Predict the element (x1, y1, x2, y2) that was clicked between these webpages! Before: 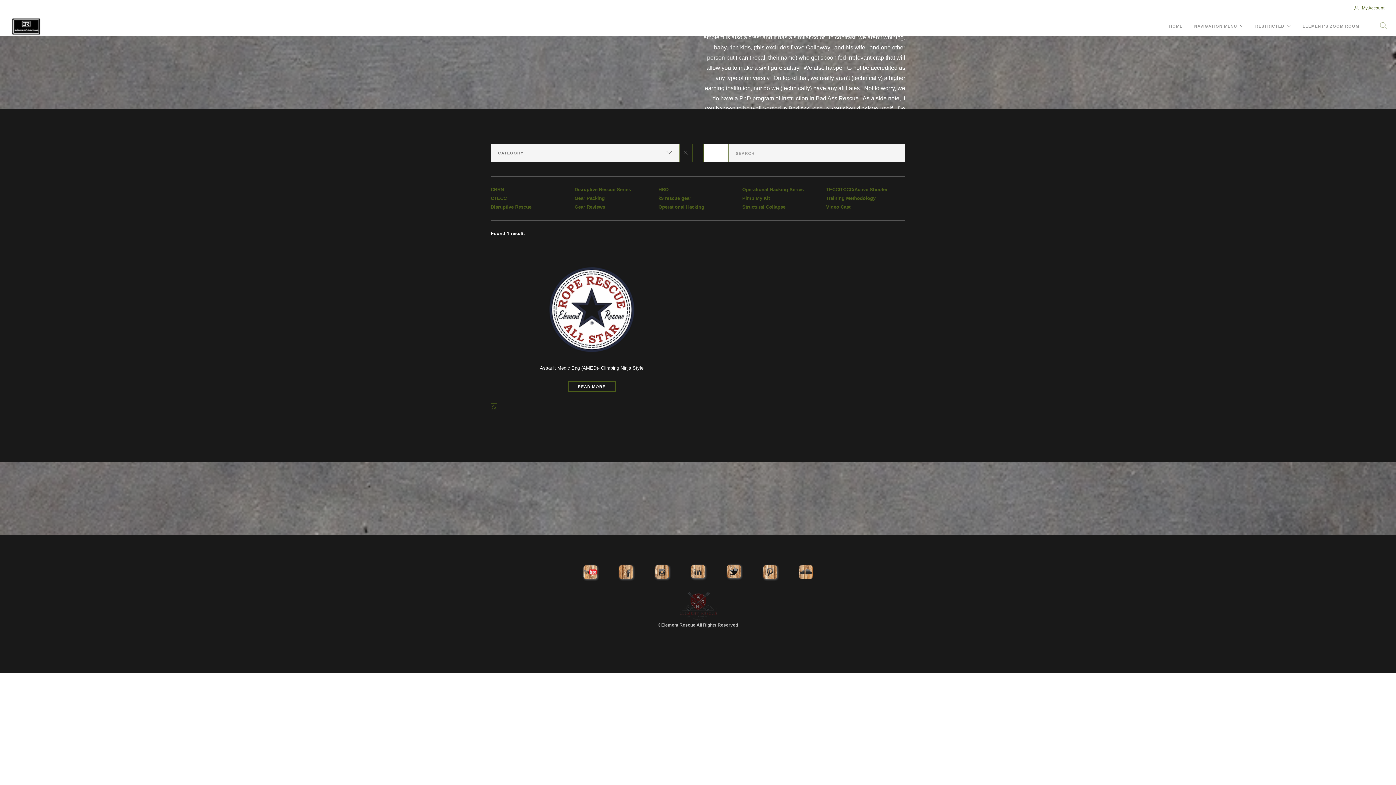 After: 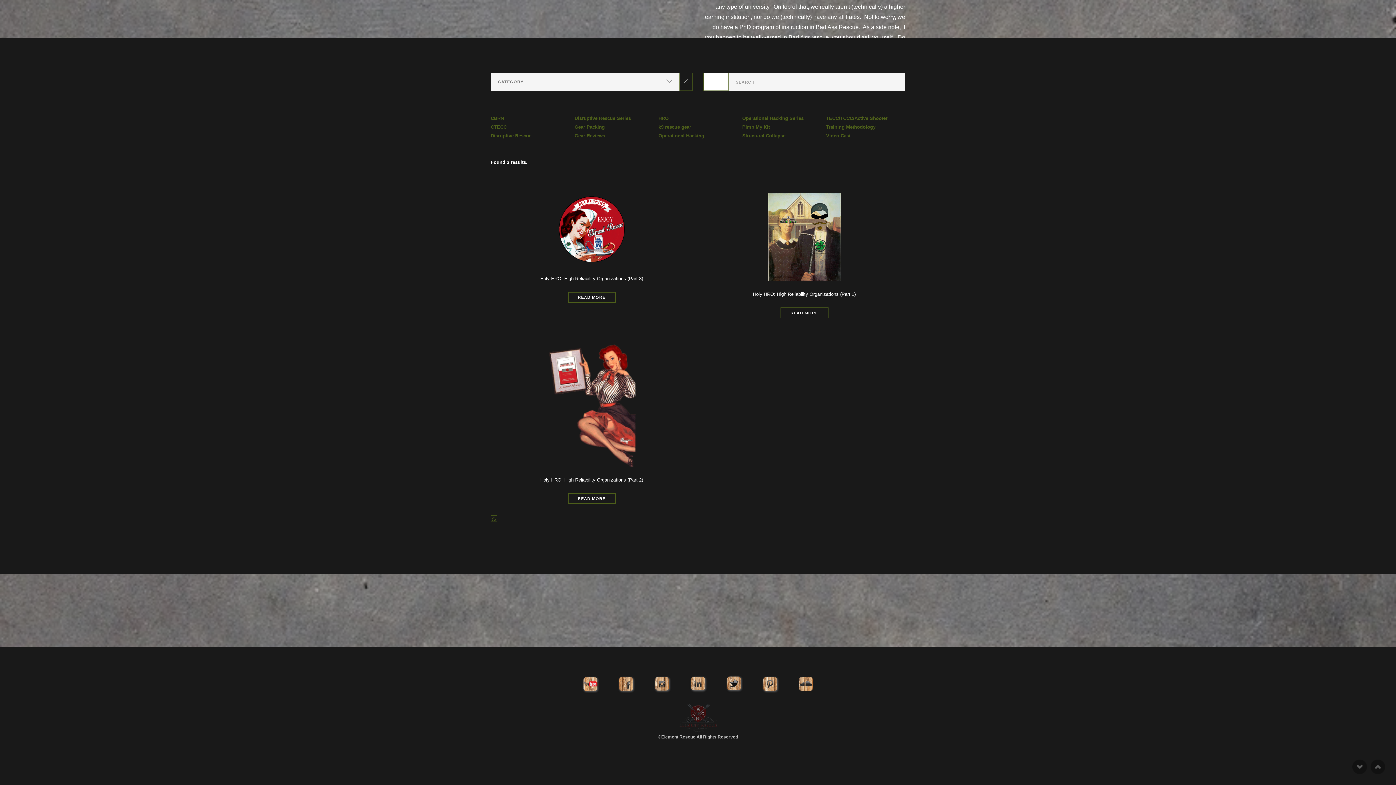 Action: label: HRO bbox: (658, 186, 668, 192)